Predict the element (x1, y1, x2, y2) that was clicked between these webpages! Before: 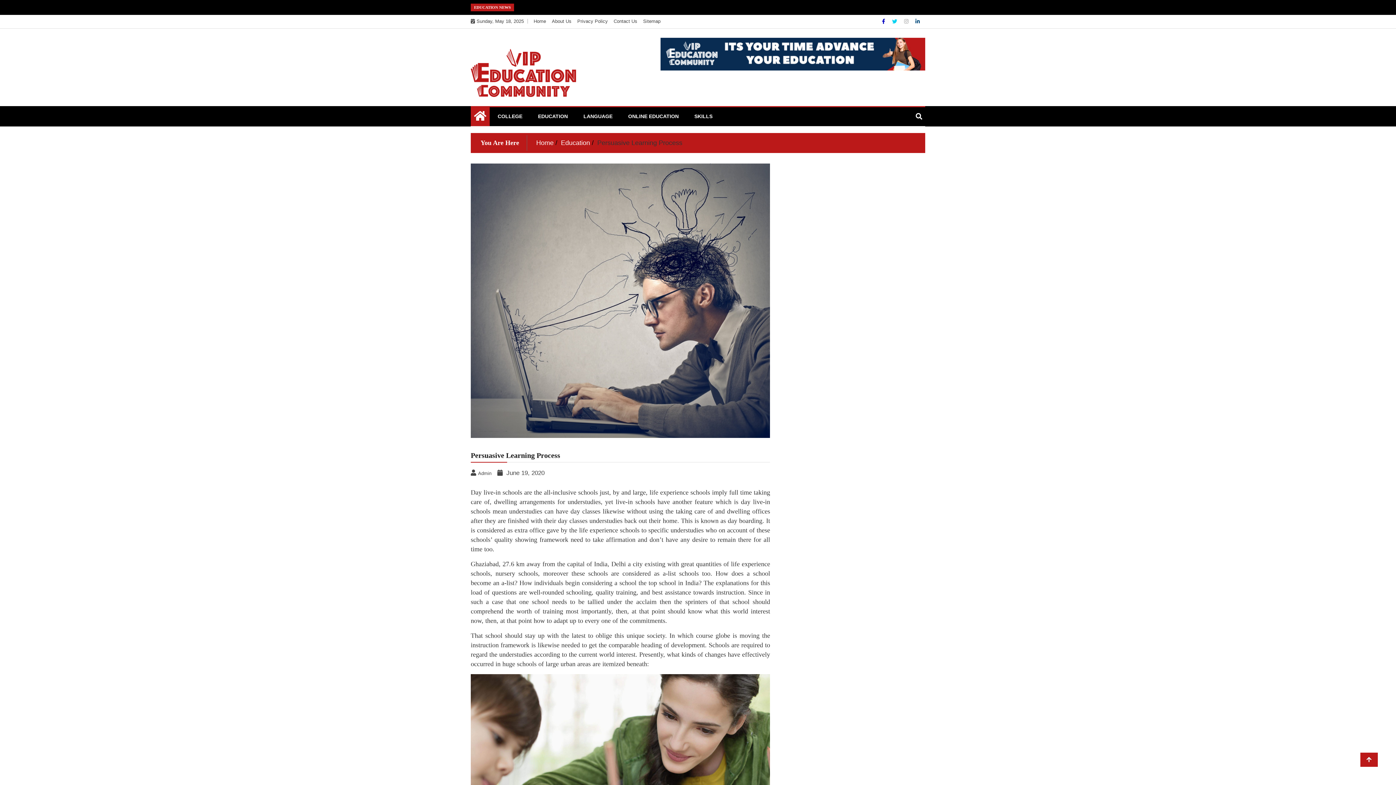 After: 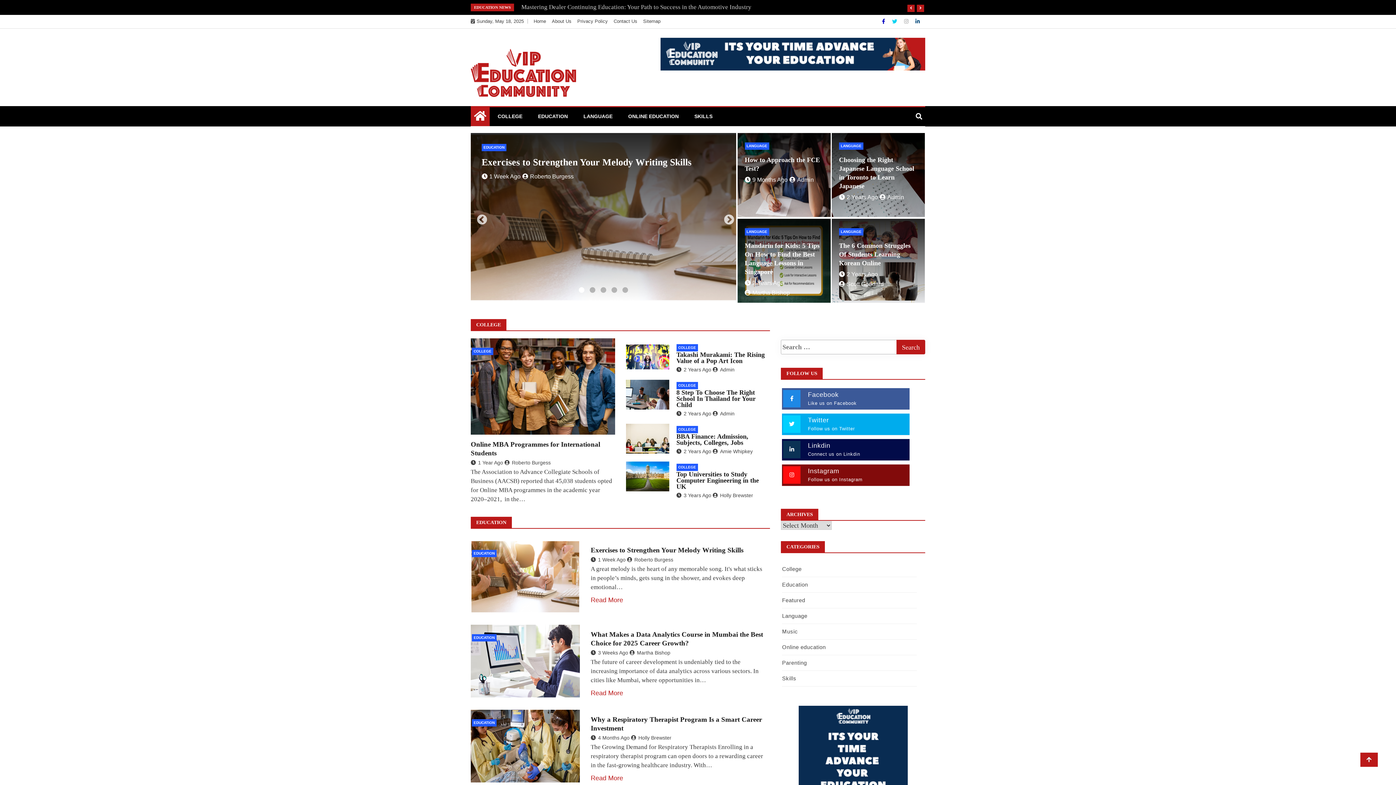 Action: bbox: (470, 48, 576, 97)